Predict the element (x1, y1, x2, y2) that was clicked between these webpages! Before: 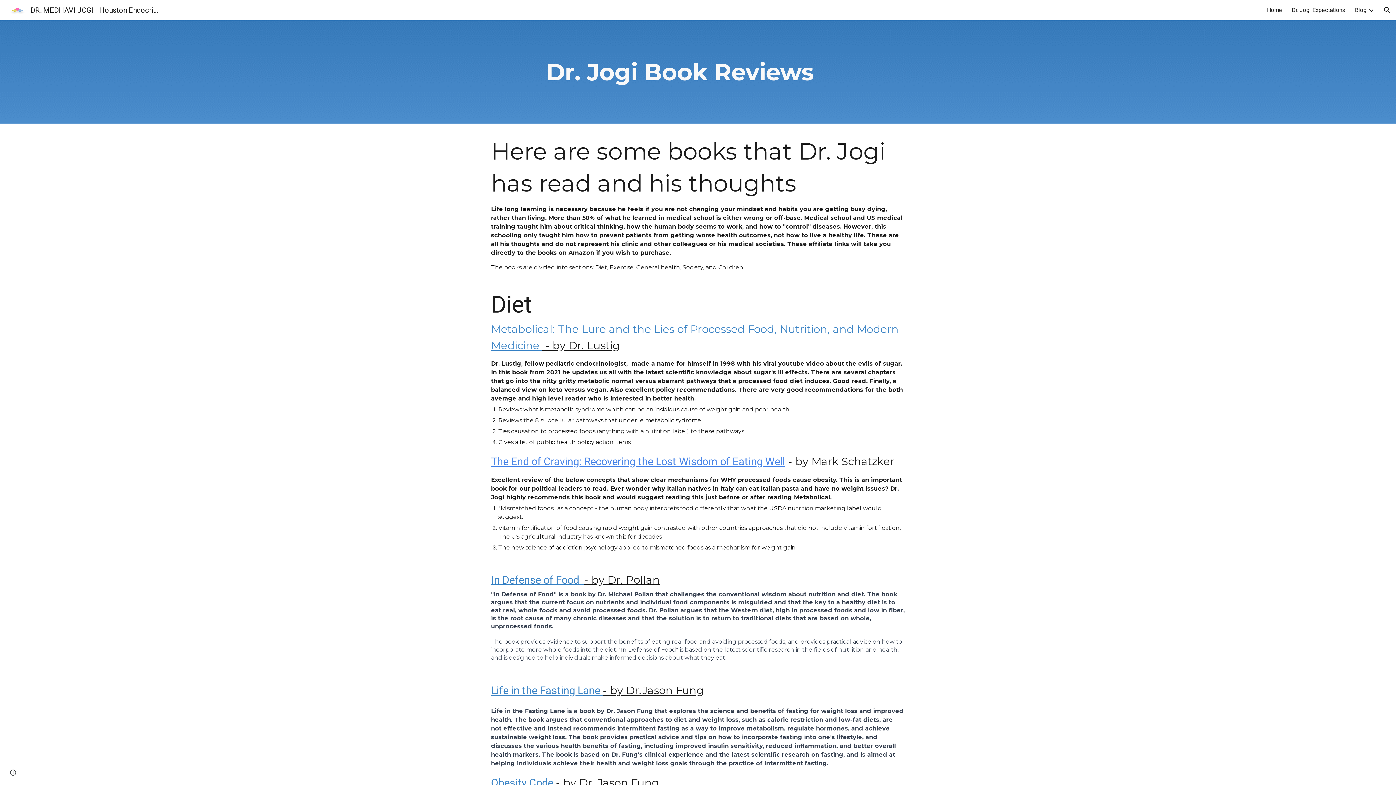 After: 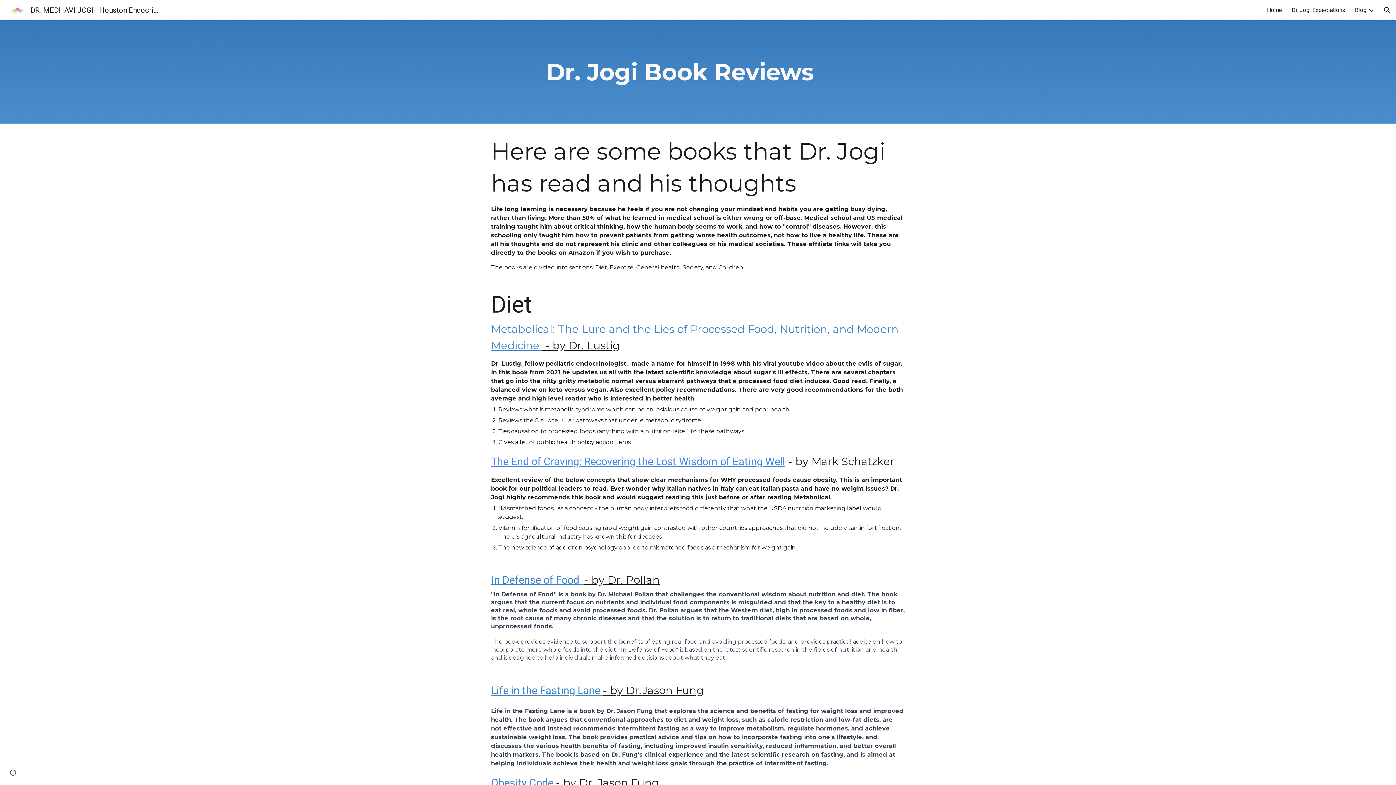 Action: bbox: (491, 455, 785, 468) label: The End of Craving: Recovering the Lost Wisdom of Eating Well